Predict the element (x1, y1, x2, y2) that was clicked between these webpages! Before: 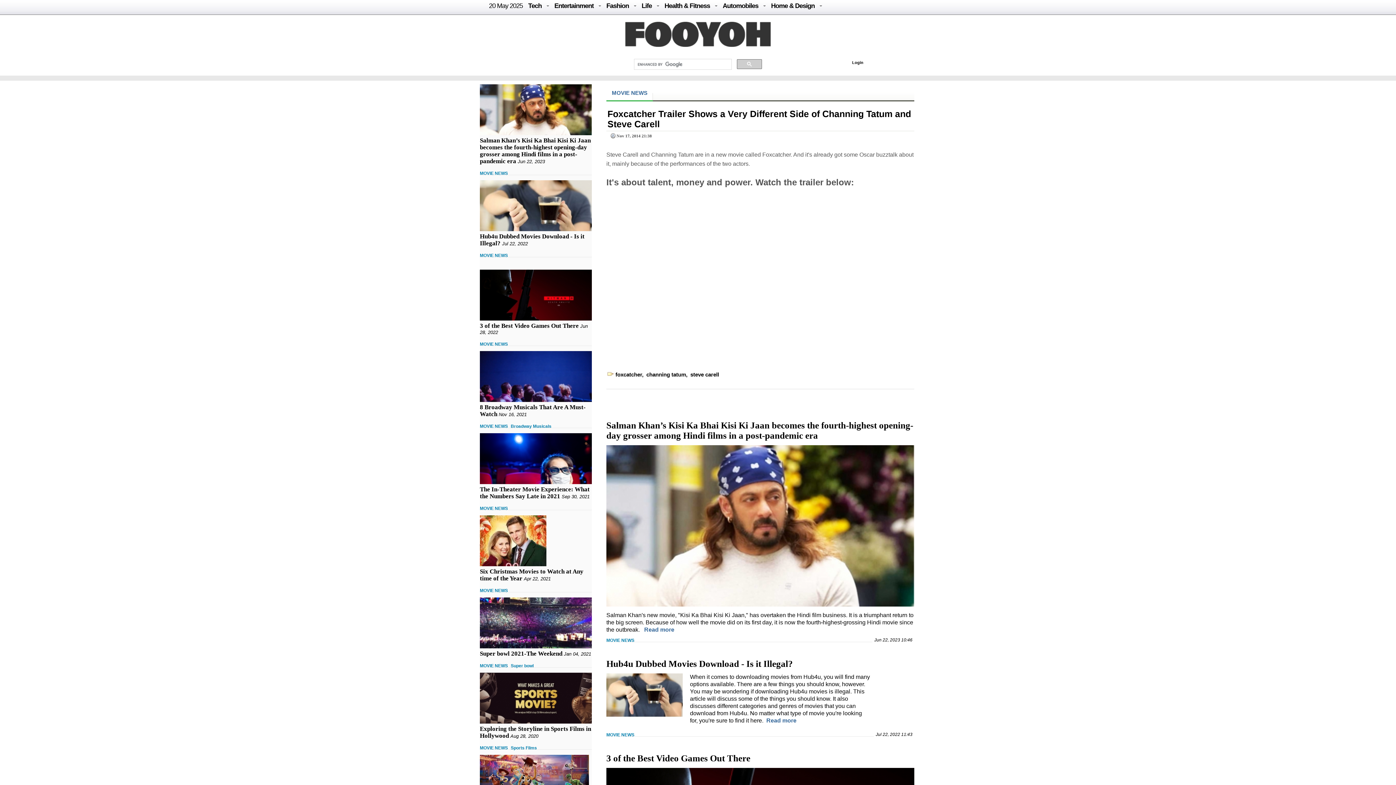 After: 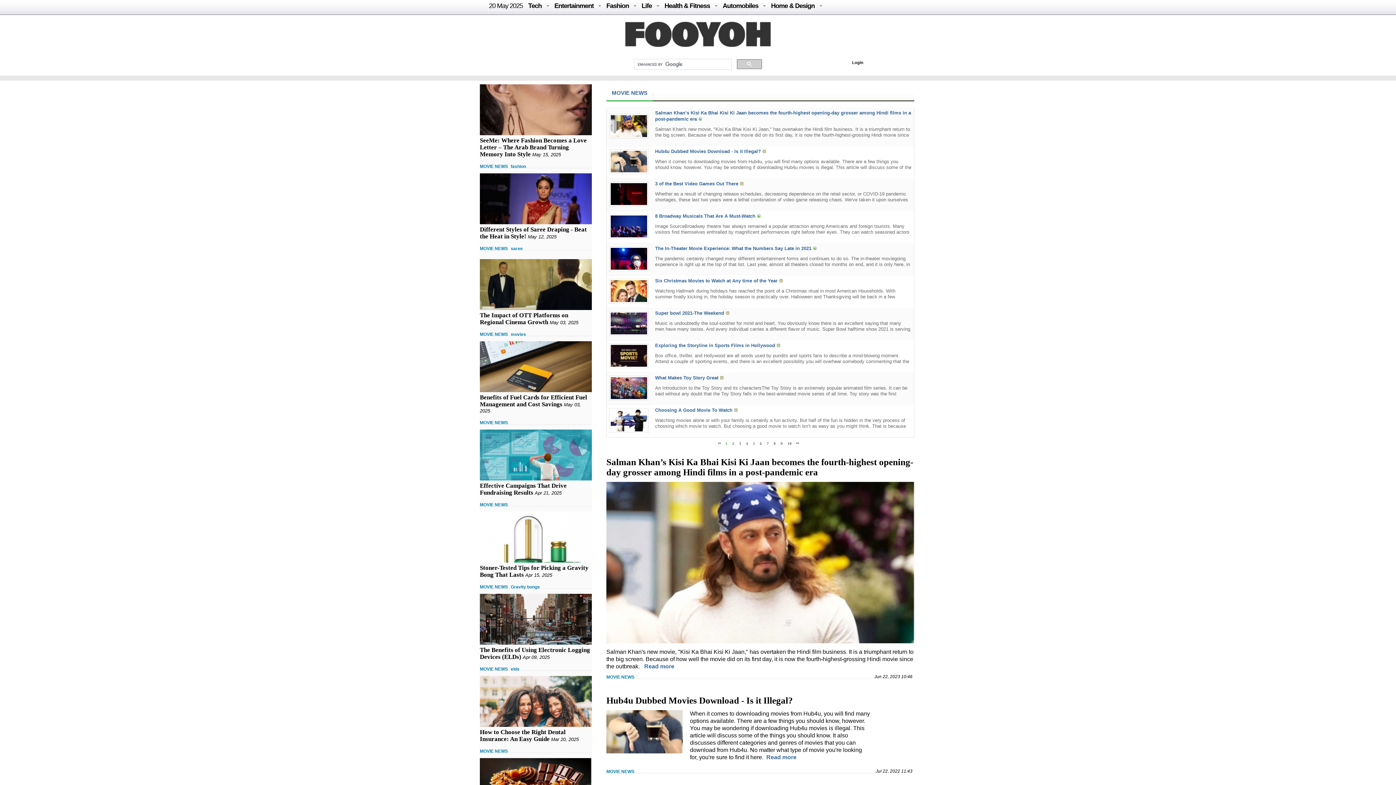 Action: label: MOVIE NEWS bbox: (480, 505, 508, 512)